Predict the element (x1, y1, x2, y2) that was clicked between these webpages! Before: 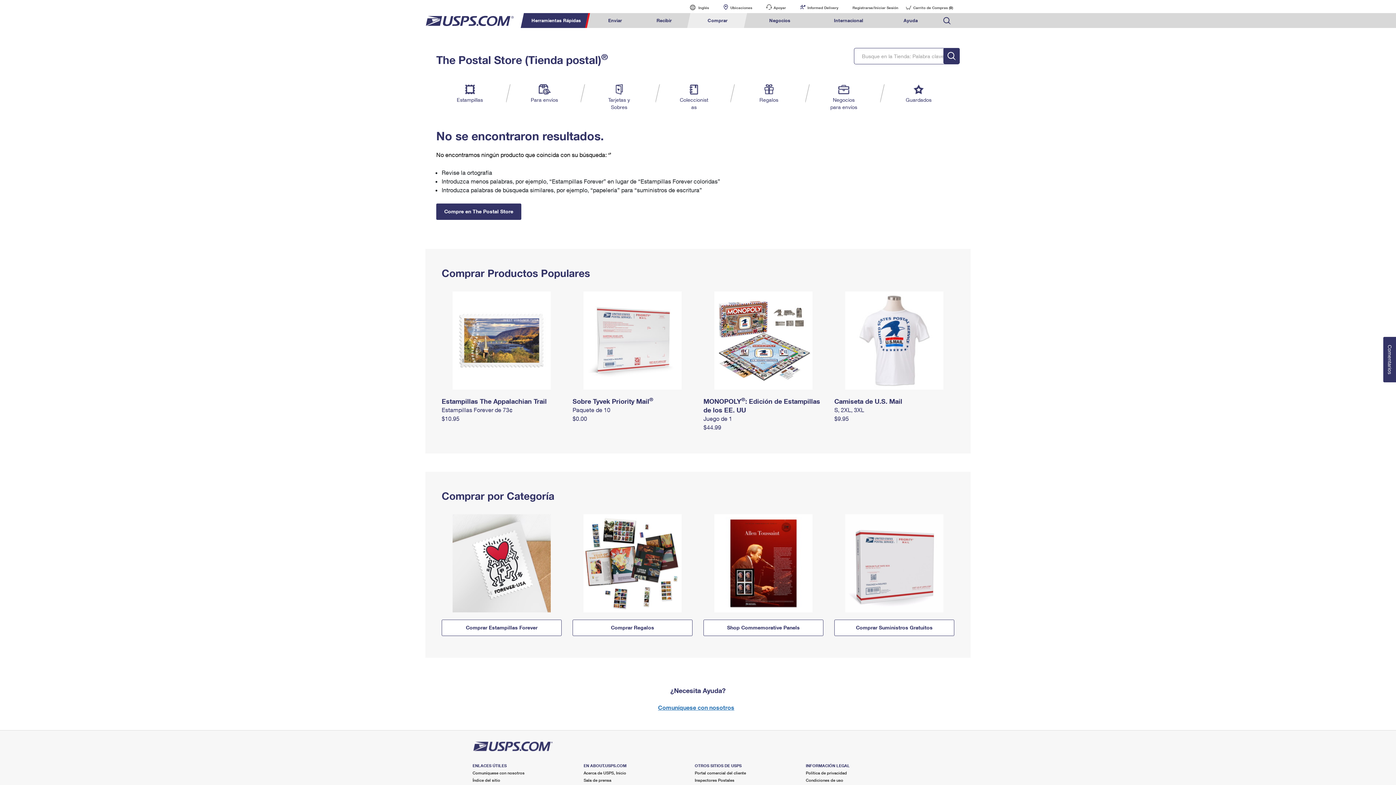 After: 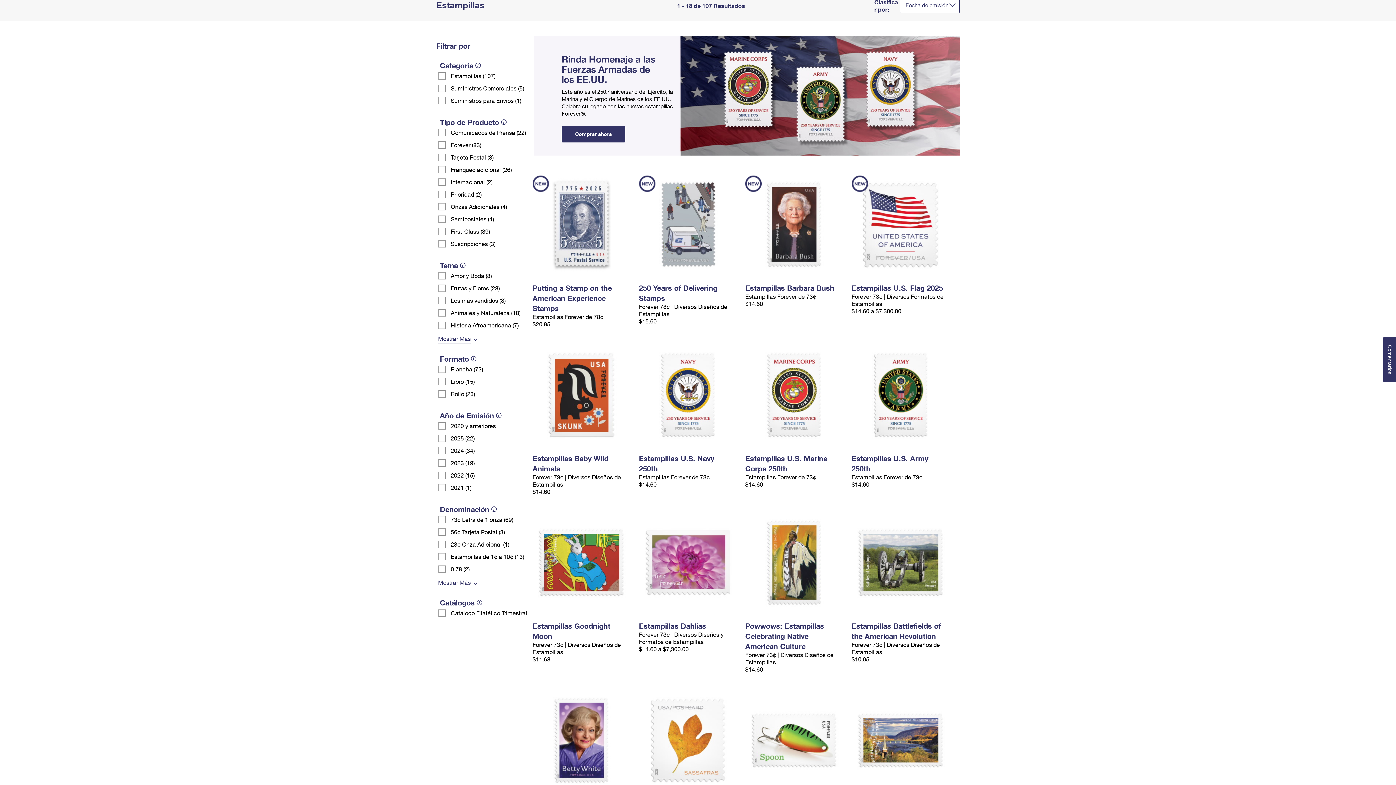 Action: bbox: (455, 84, 484, 103) label: Estampillas